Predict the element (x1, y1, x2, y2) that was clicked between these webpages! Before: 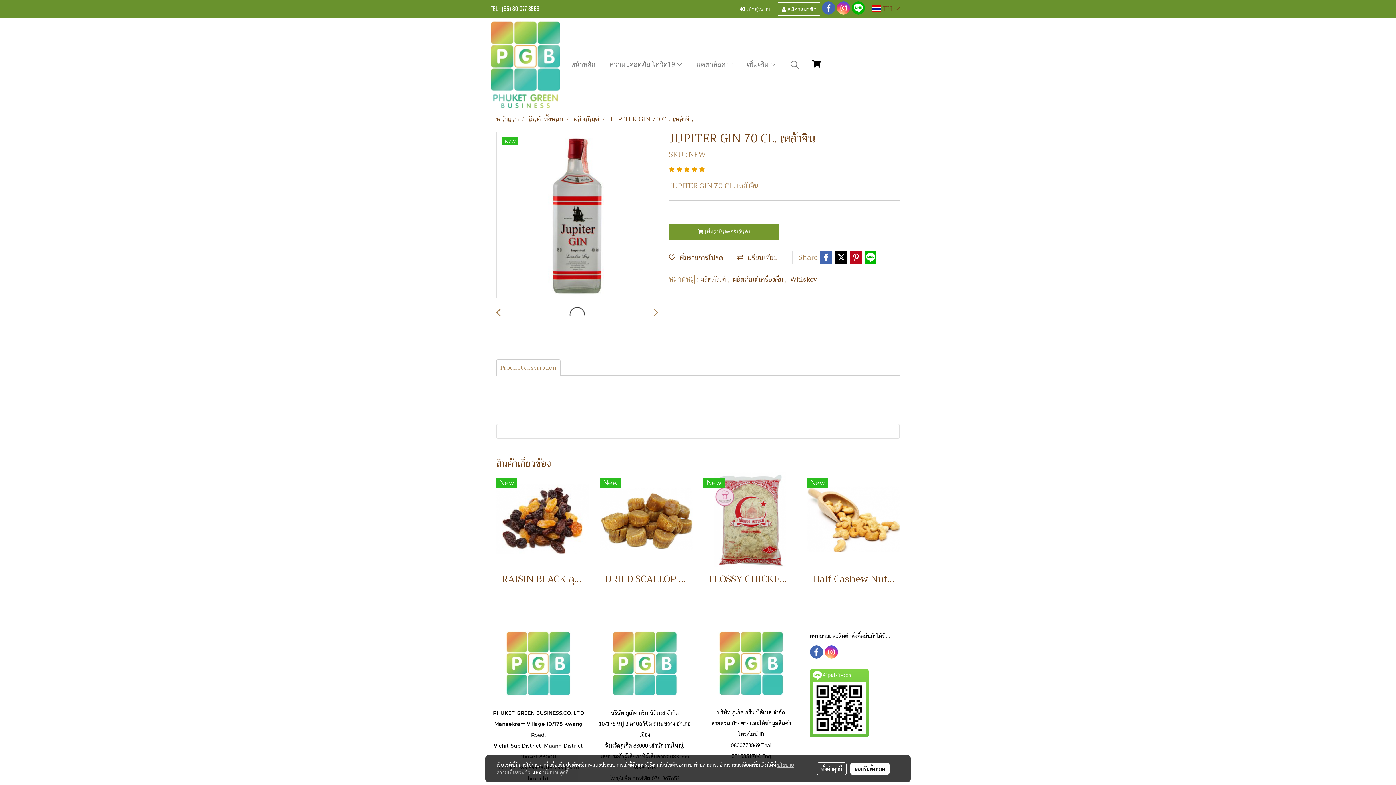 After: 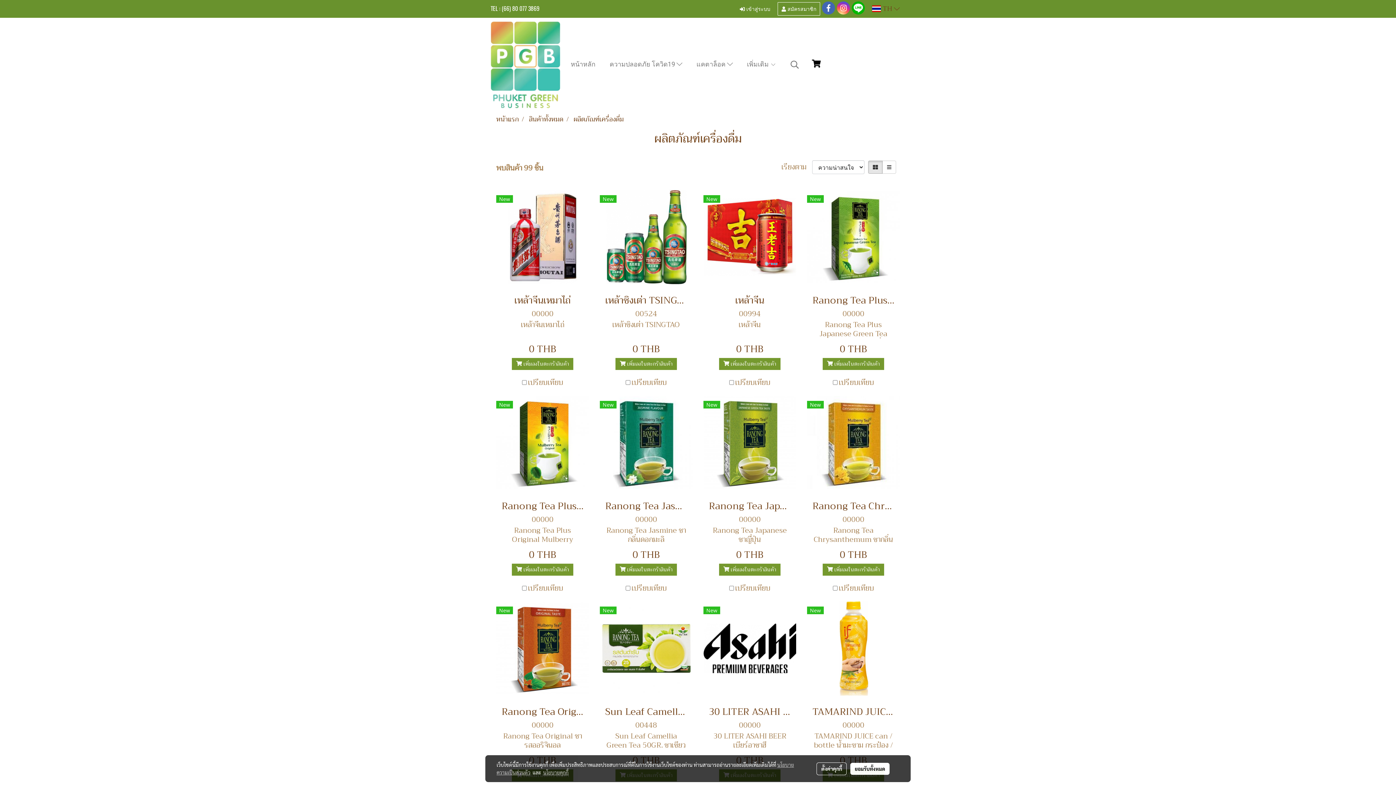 Action: label: ผลิตภัณฑ์เครื่องดื่ม  bbox: (733, 273, 785, 285)